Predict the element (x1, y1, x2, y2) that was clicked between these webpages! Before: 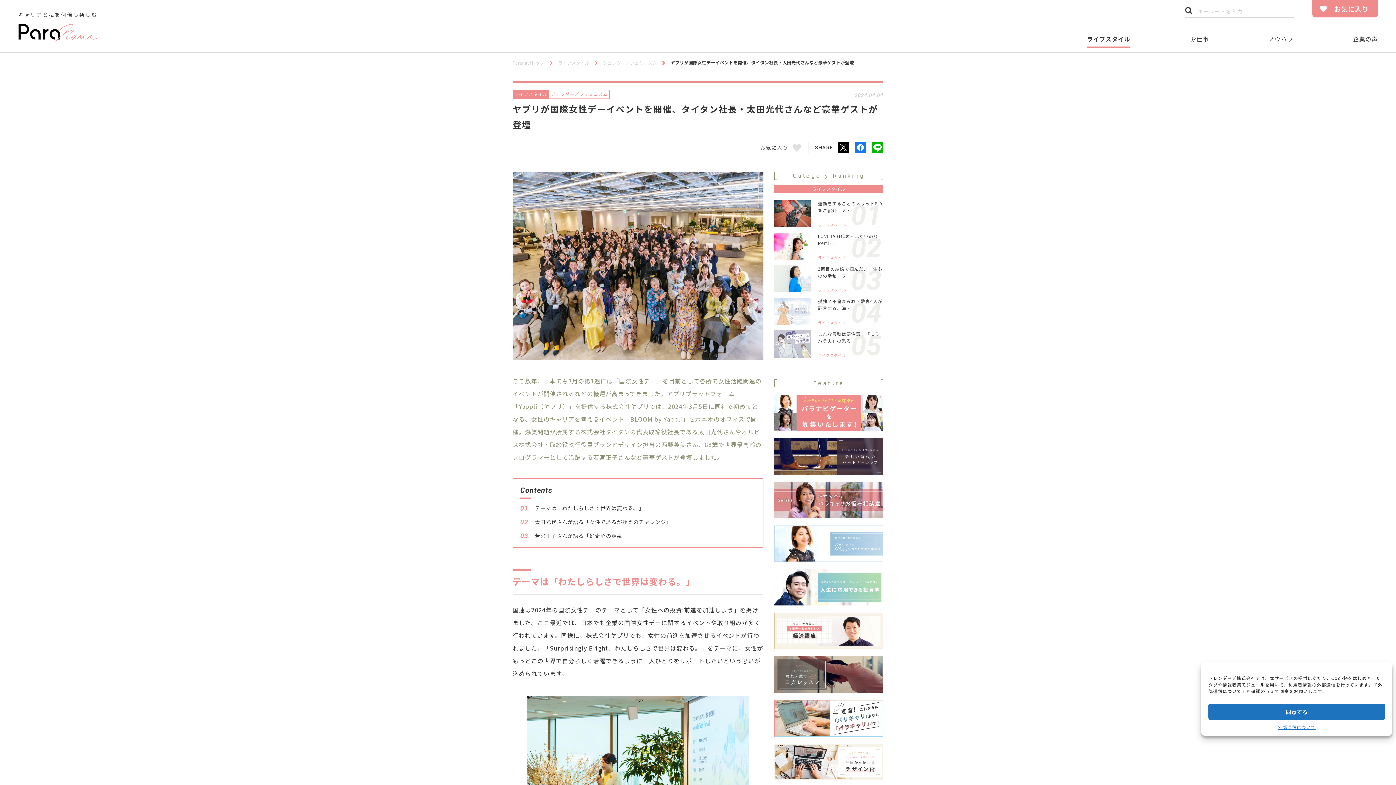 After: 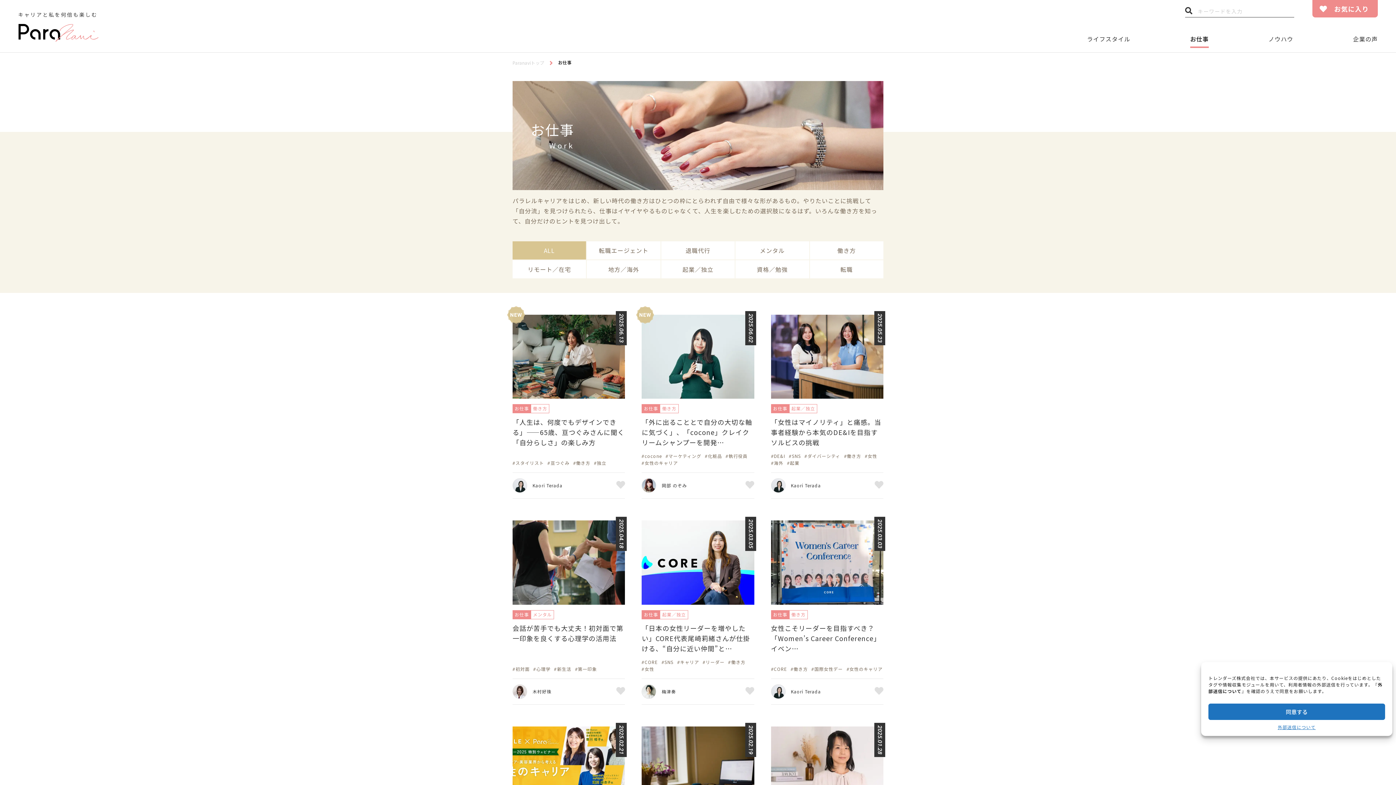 Action: bbox: (1190, 34, 1209, 49) label: お仕事